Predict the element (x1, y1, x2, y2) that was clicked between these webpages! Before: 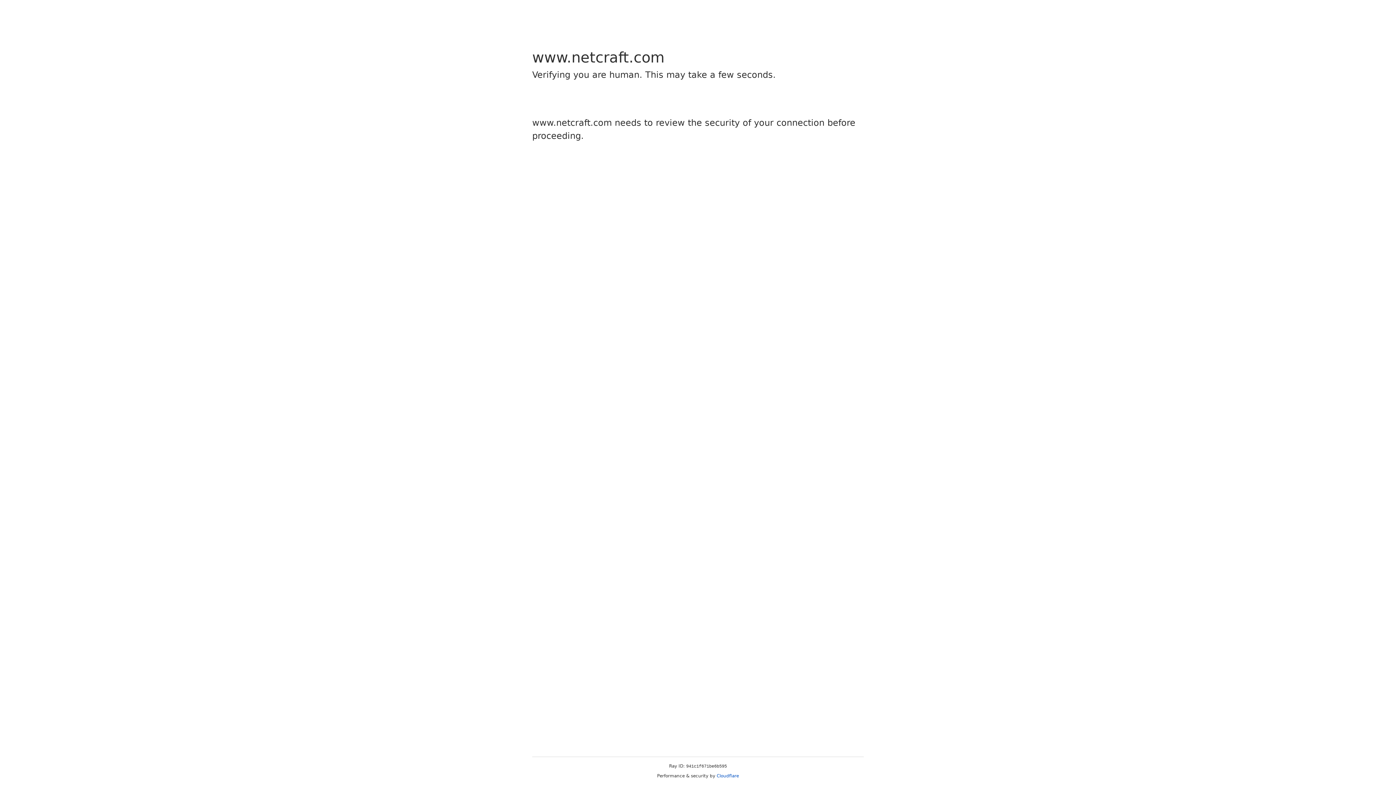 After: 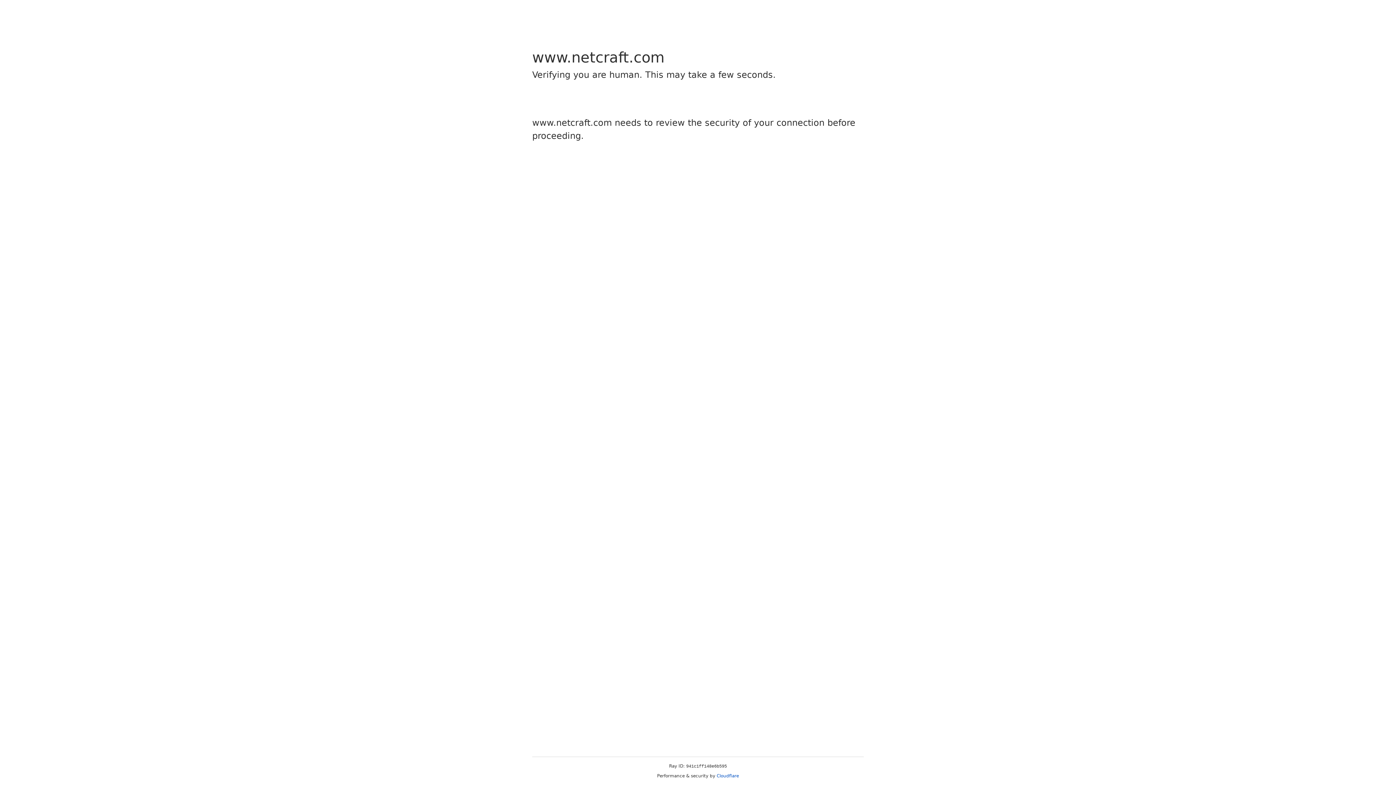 Action: label: Cloudflare bbox: (716, 773, 739, 778)